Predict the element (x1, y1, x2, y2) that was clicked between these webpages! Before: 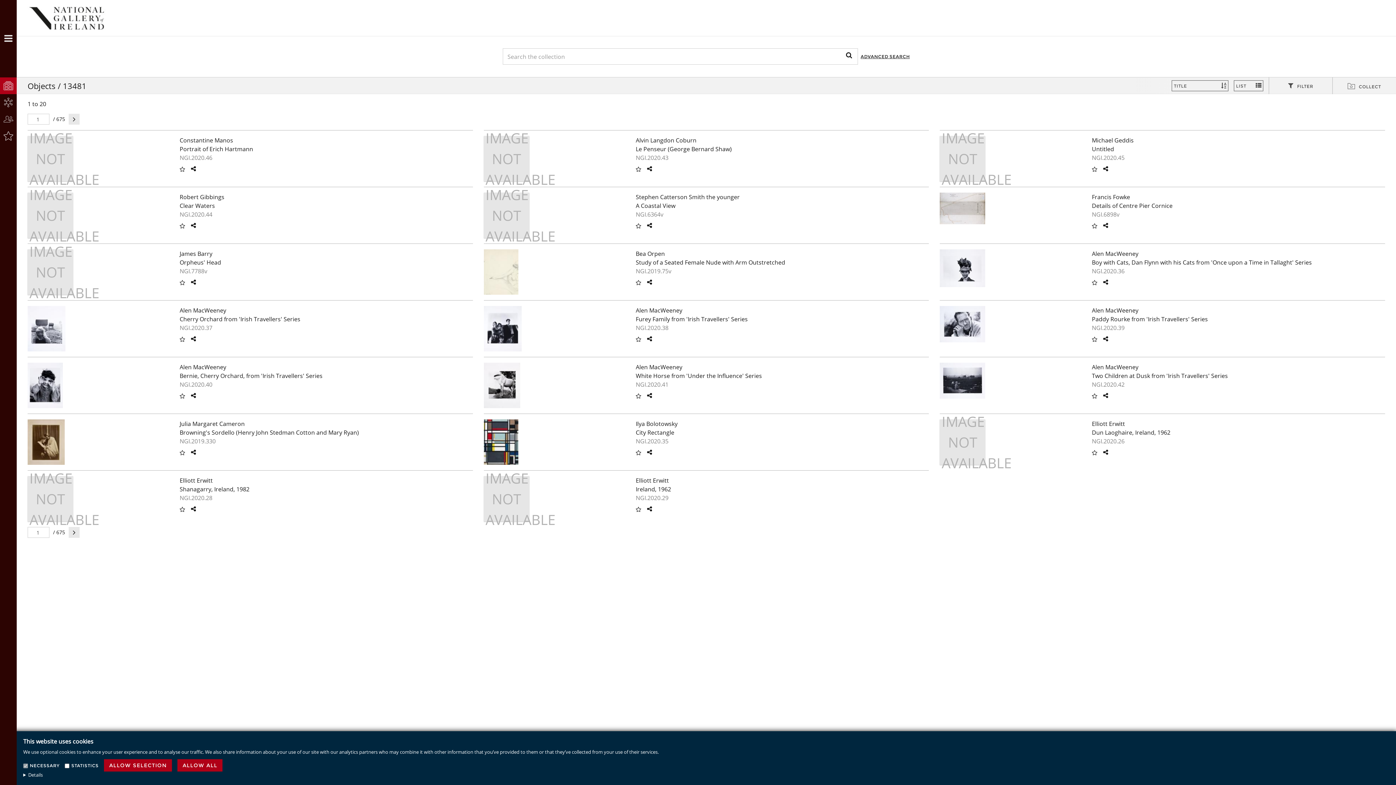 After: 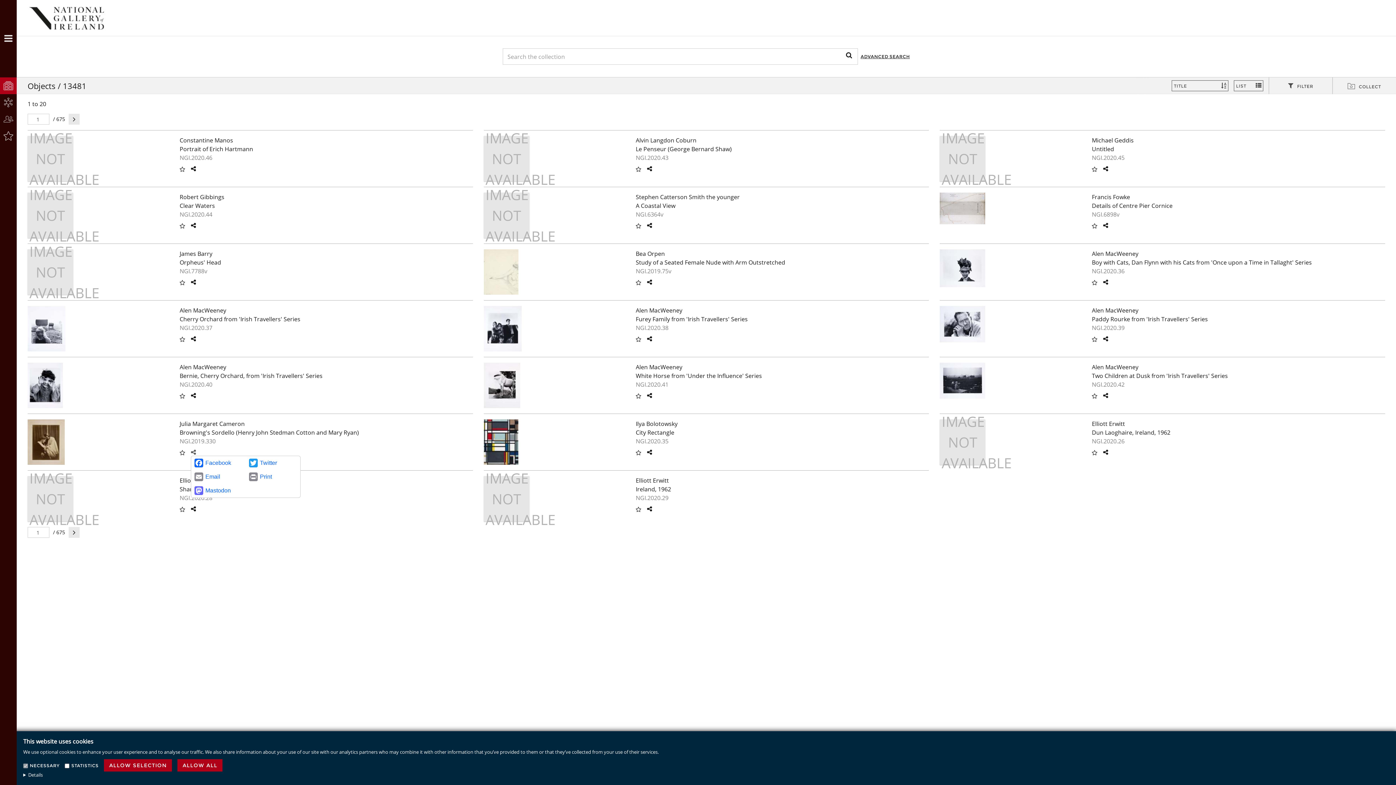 Action: bbox: (190, 449, 196, 456)